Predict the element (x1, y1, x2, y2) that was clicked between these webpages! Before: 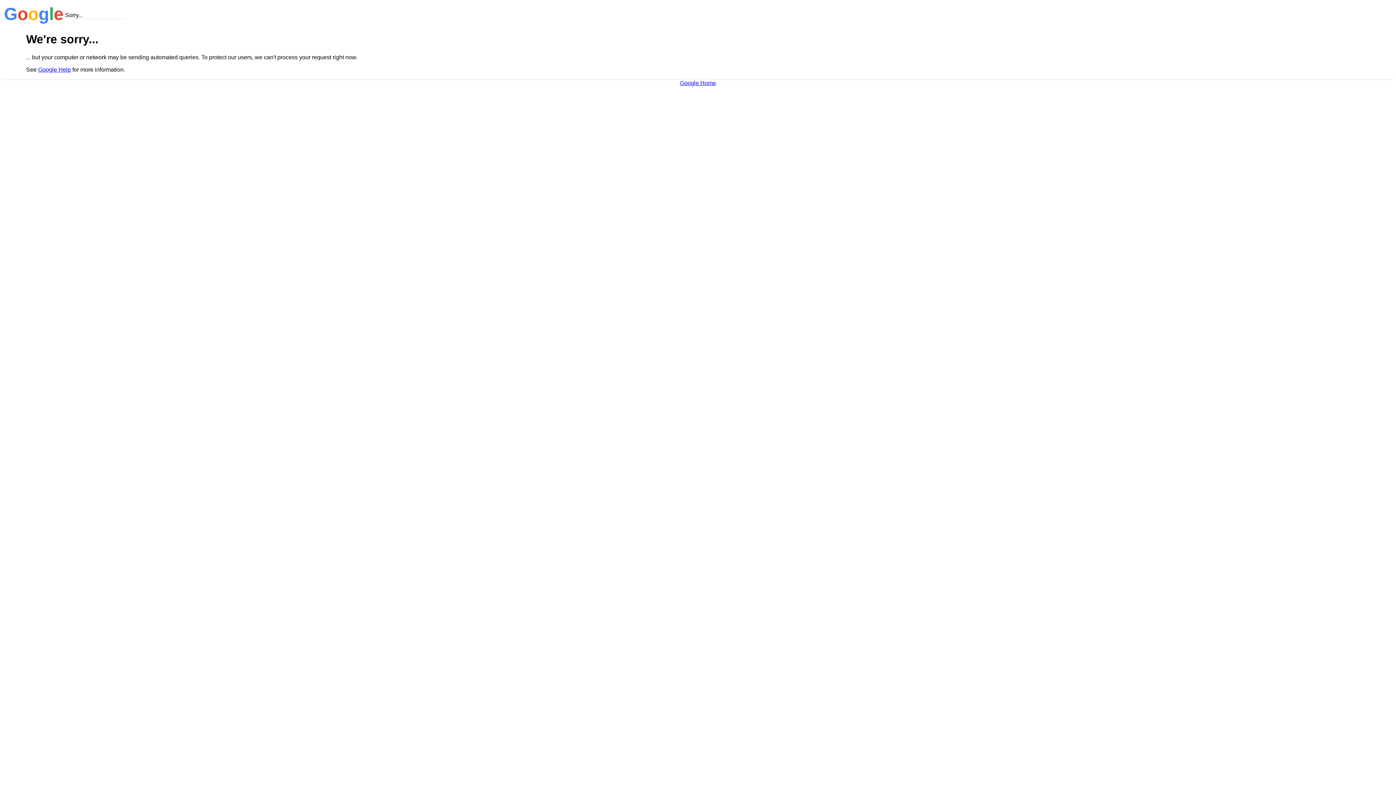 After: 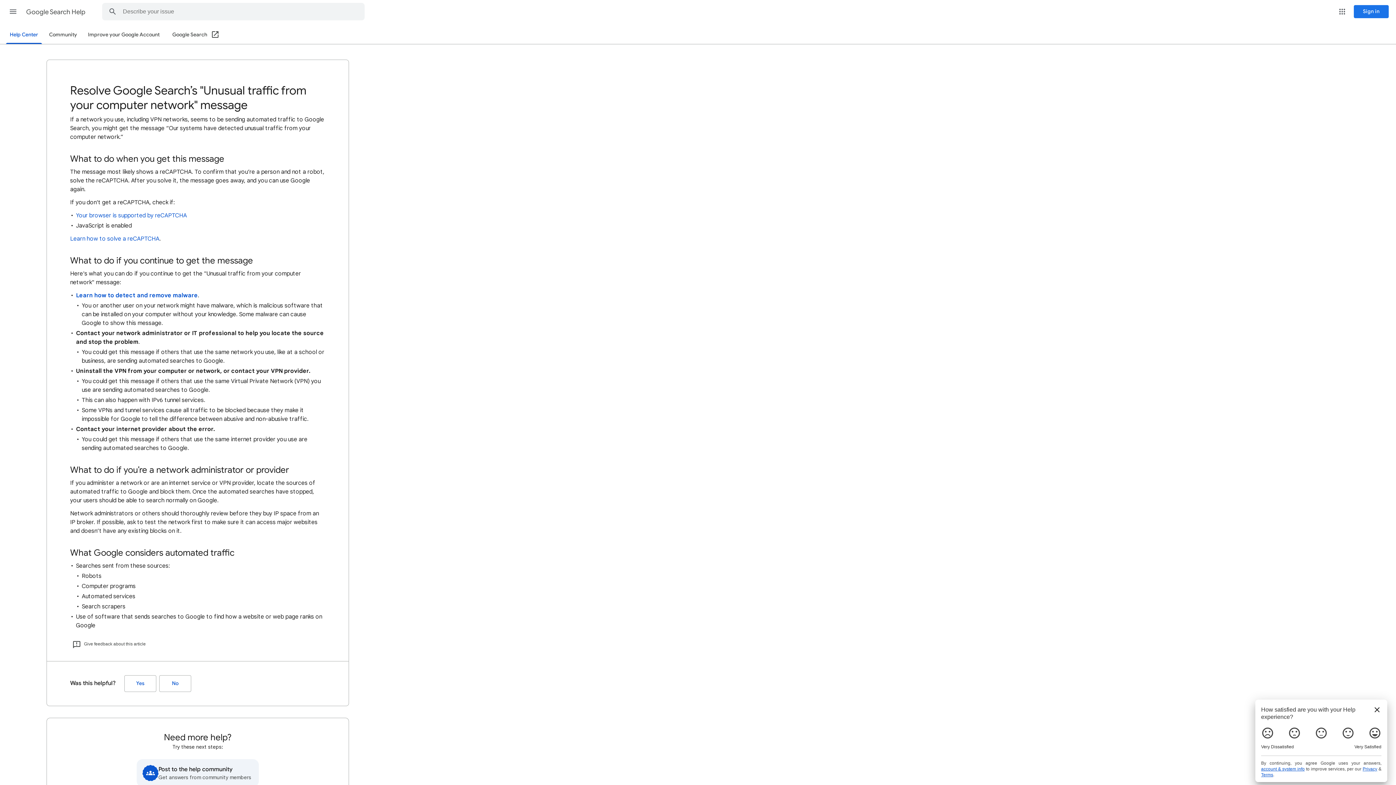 Action: label: Google Help bbox: (38, 66, 70, 72)